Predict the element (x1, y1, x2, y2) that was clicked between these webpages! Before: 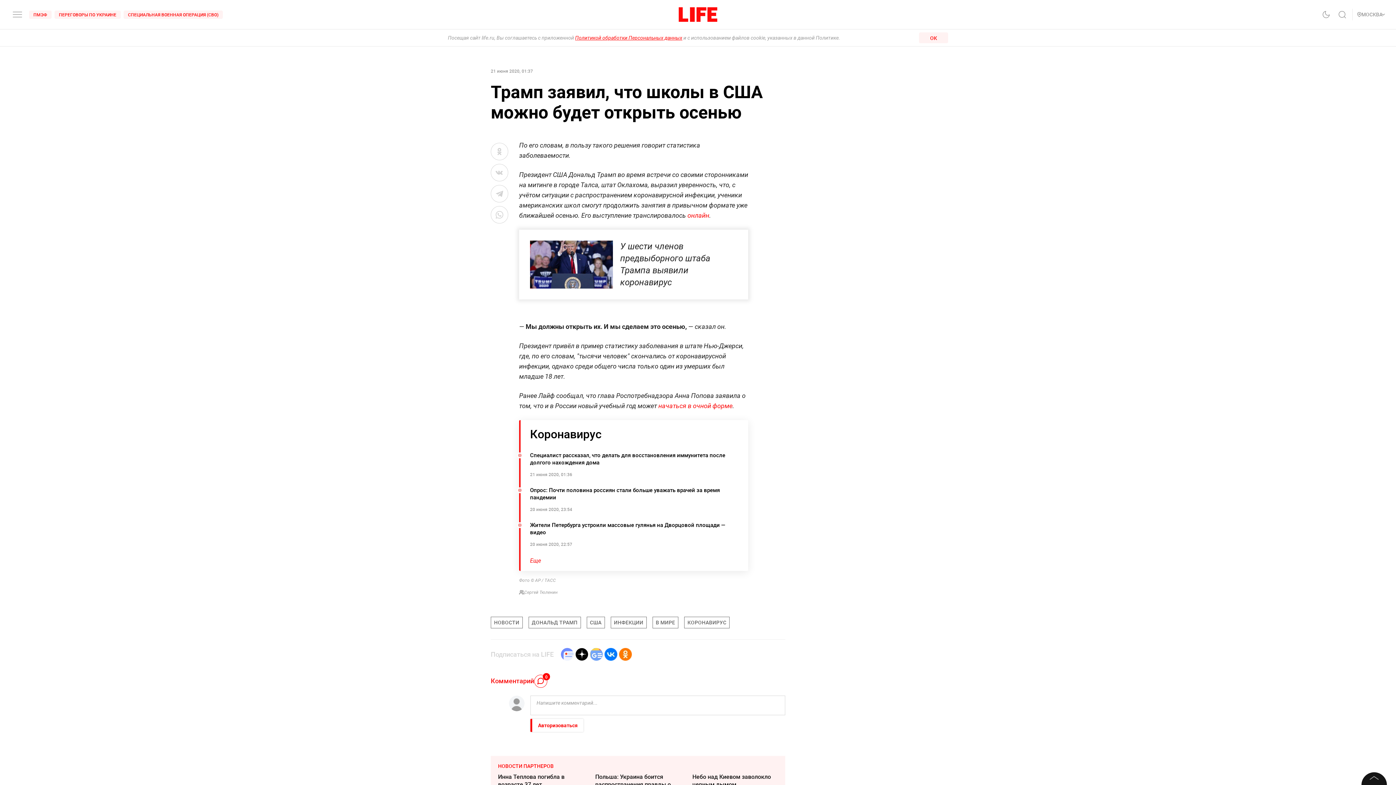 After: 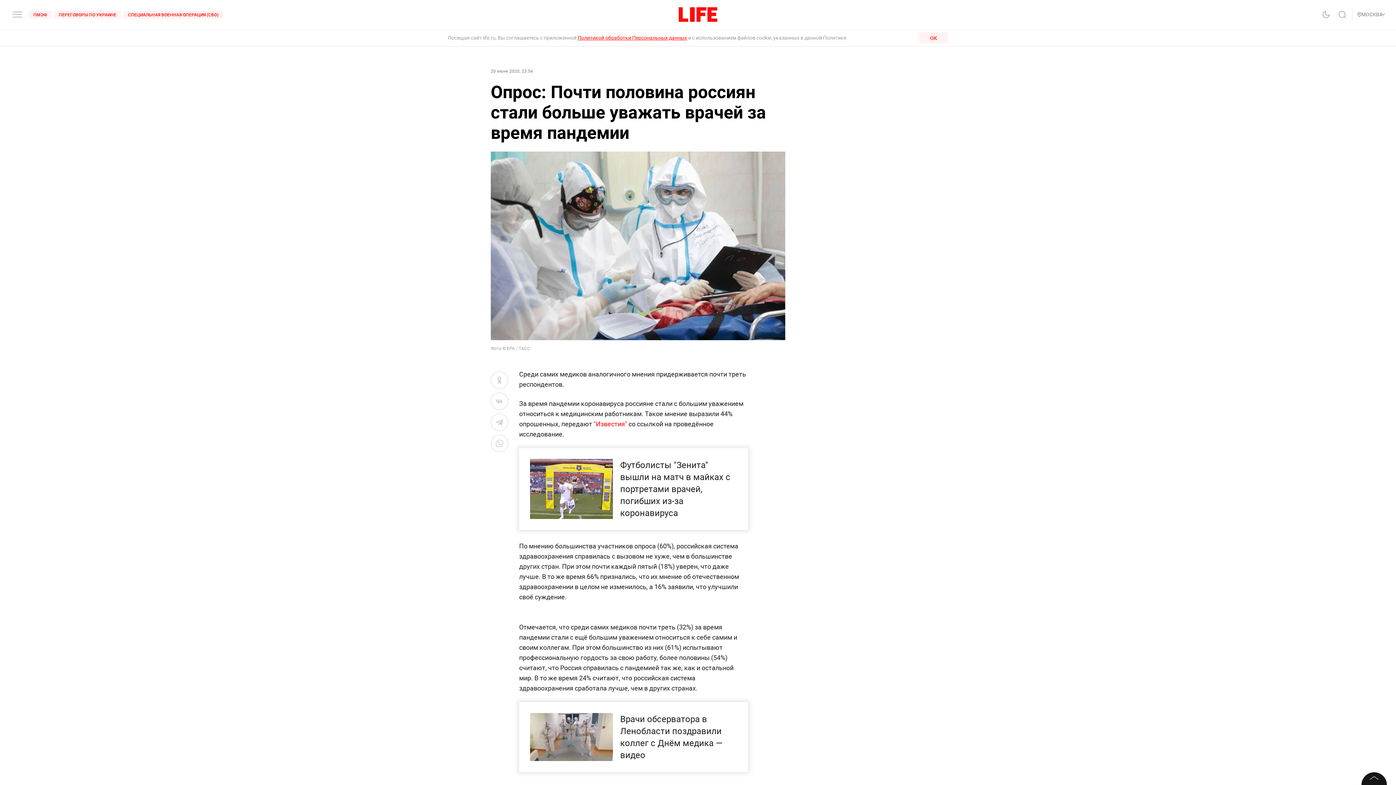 Action: label: Опрос: Почти половина россиян стали больше уважать врачей за время пандемии

20 июня 2020, 23:54 bbox: (519, 484, 748, 514)